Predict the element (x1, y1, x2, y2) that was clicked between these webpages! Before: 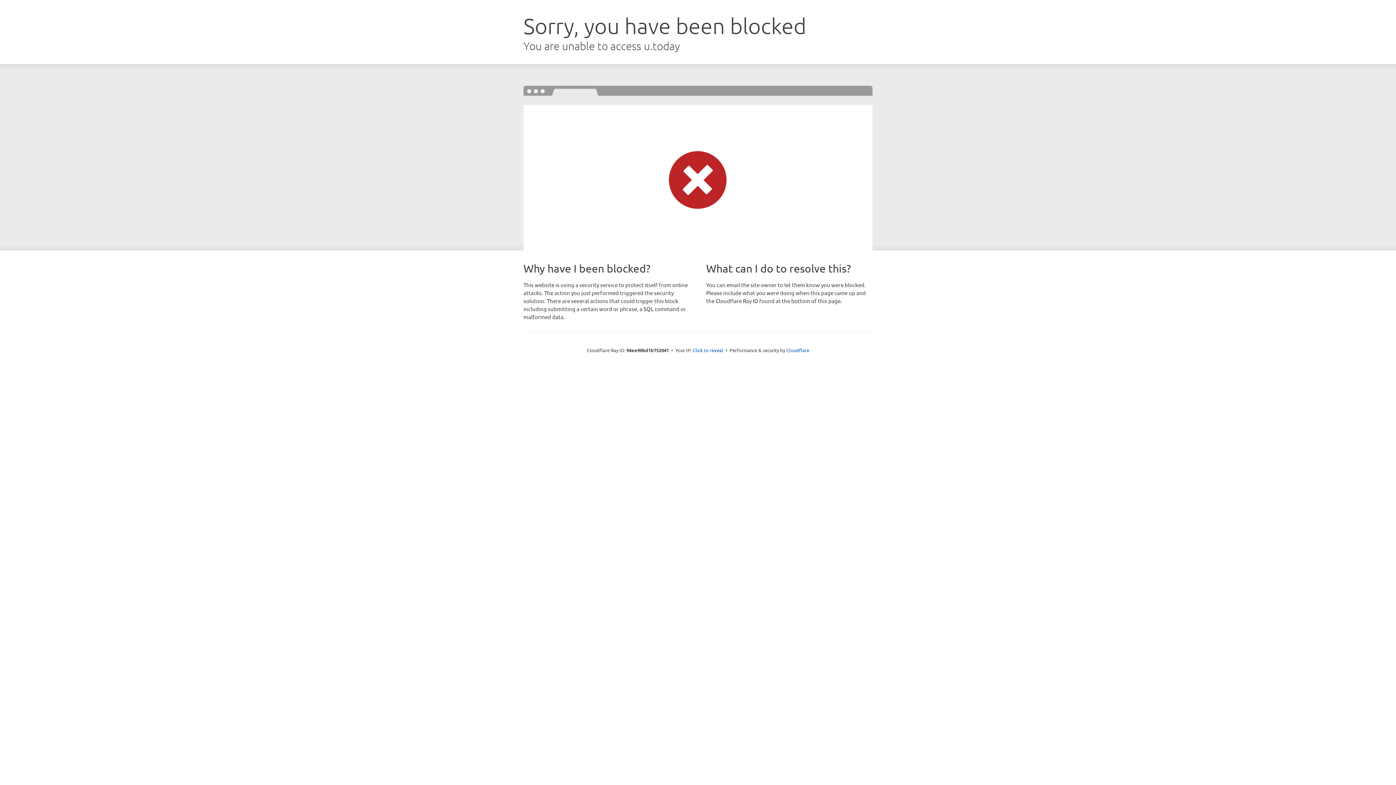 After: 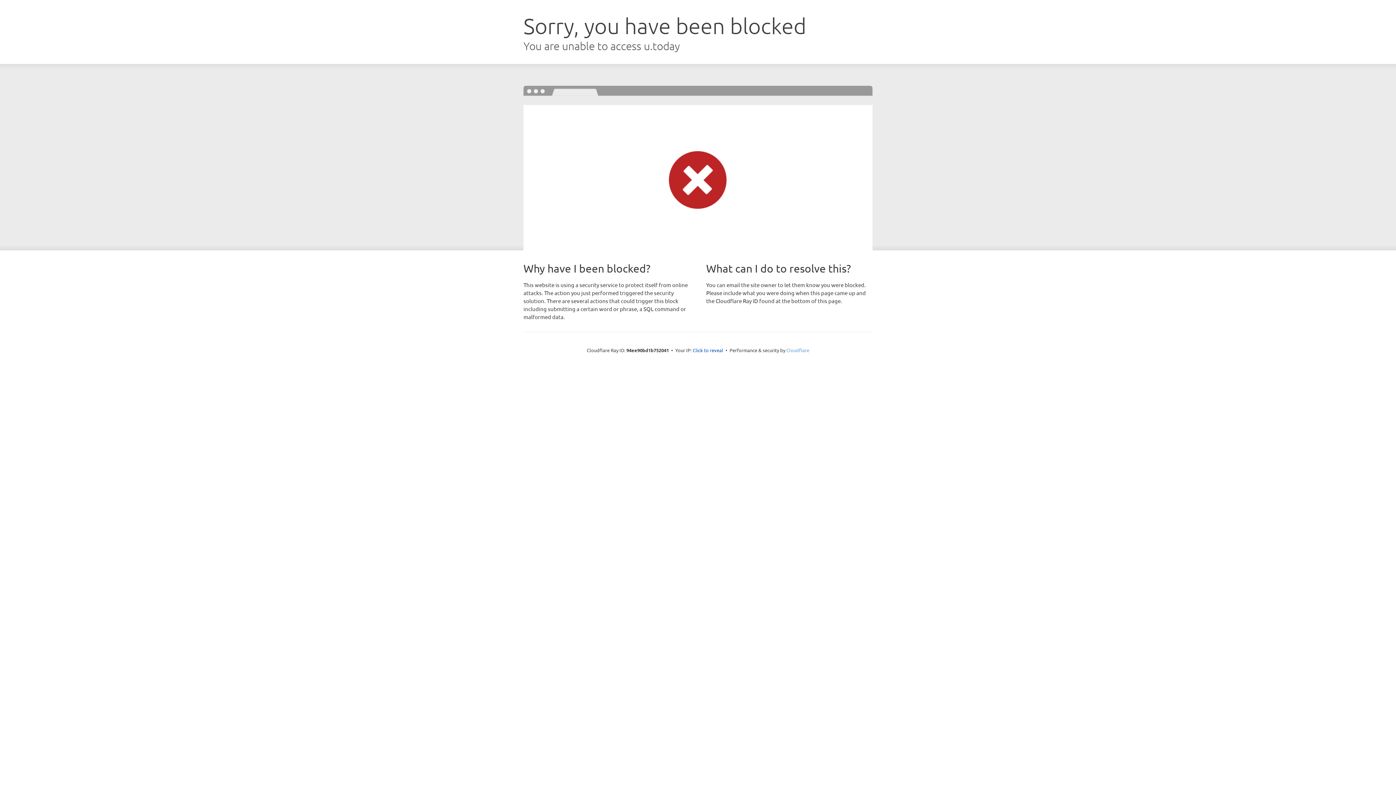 Action: label: Cloudflare bbox: (786, 347, 809, 353)